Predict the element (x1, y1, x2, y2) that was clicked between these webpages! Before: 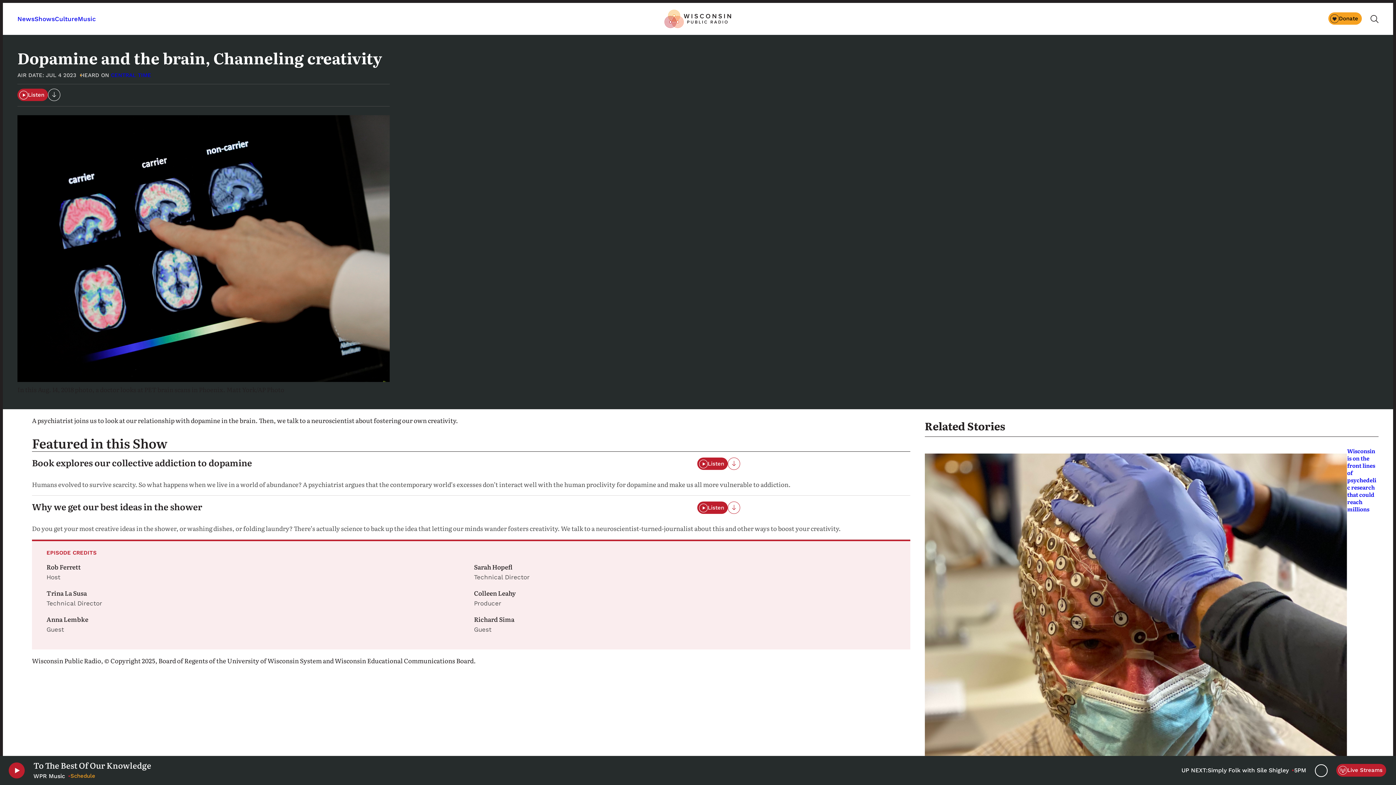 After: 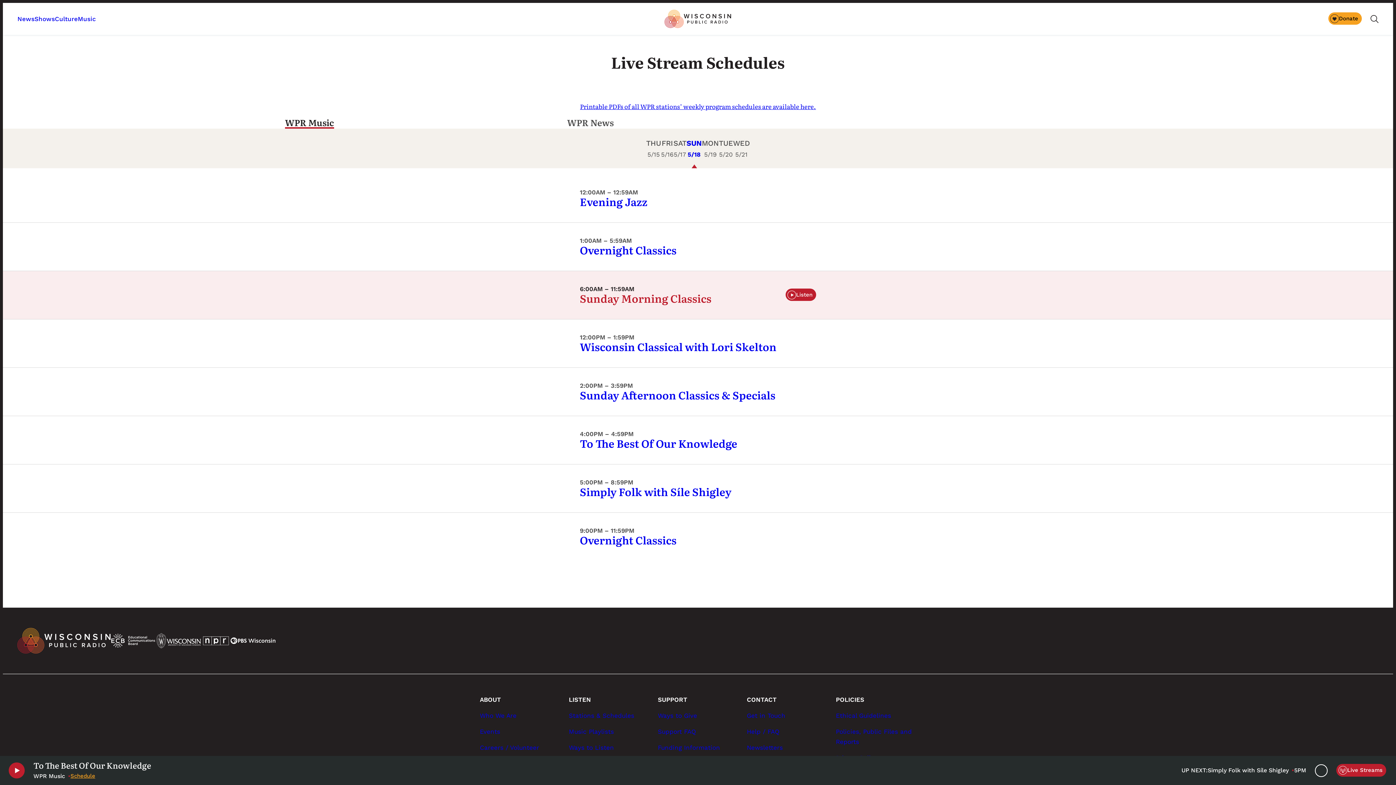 Action: bbox: (70, 772, 95, 779) label: Schedule